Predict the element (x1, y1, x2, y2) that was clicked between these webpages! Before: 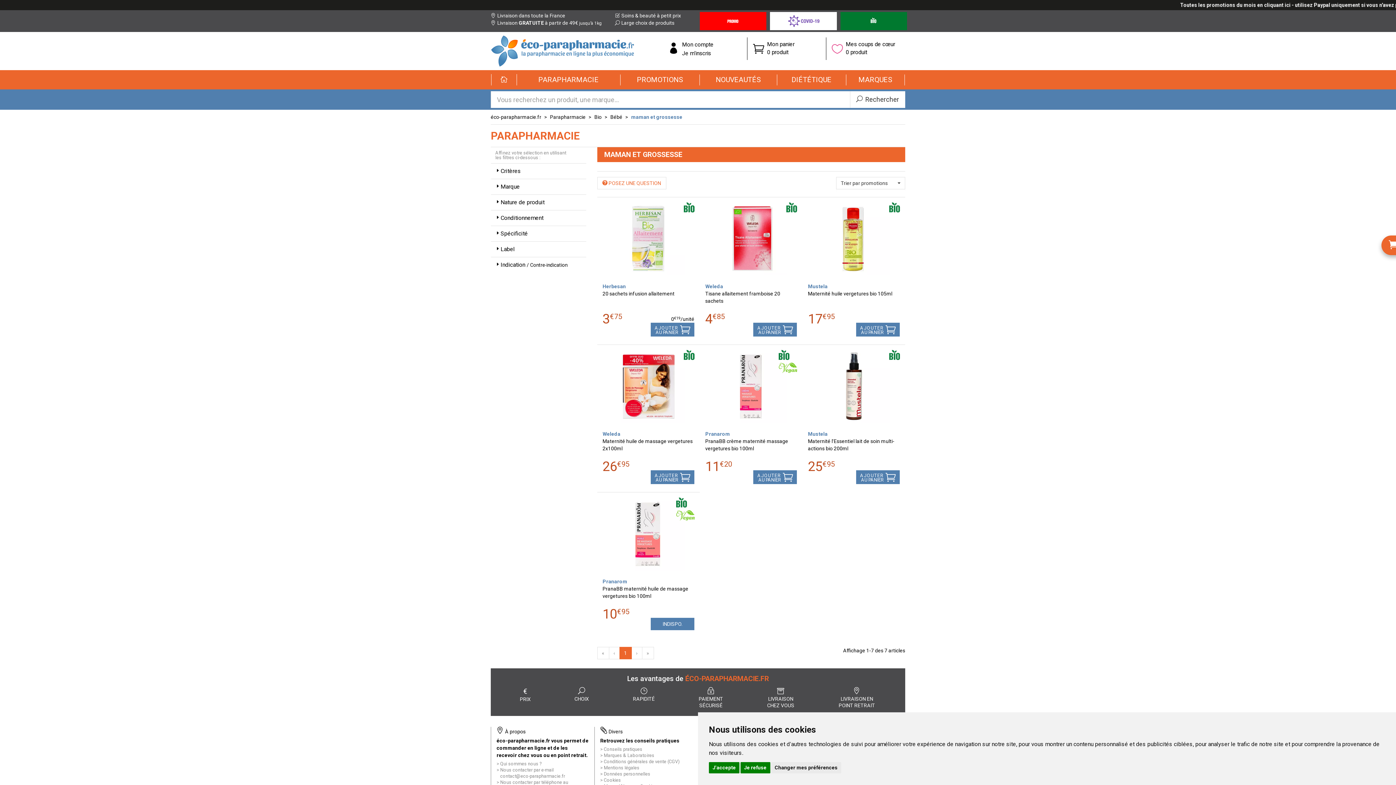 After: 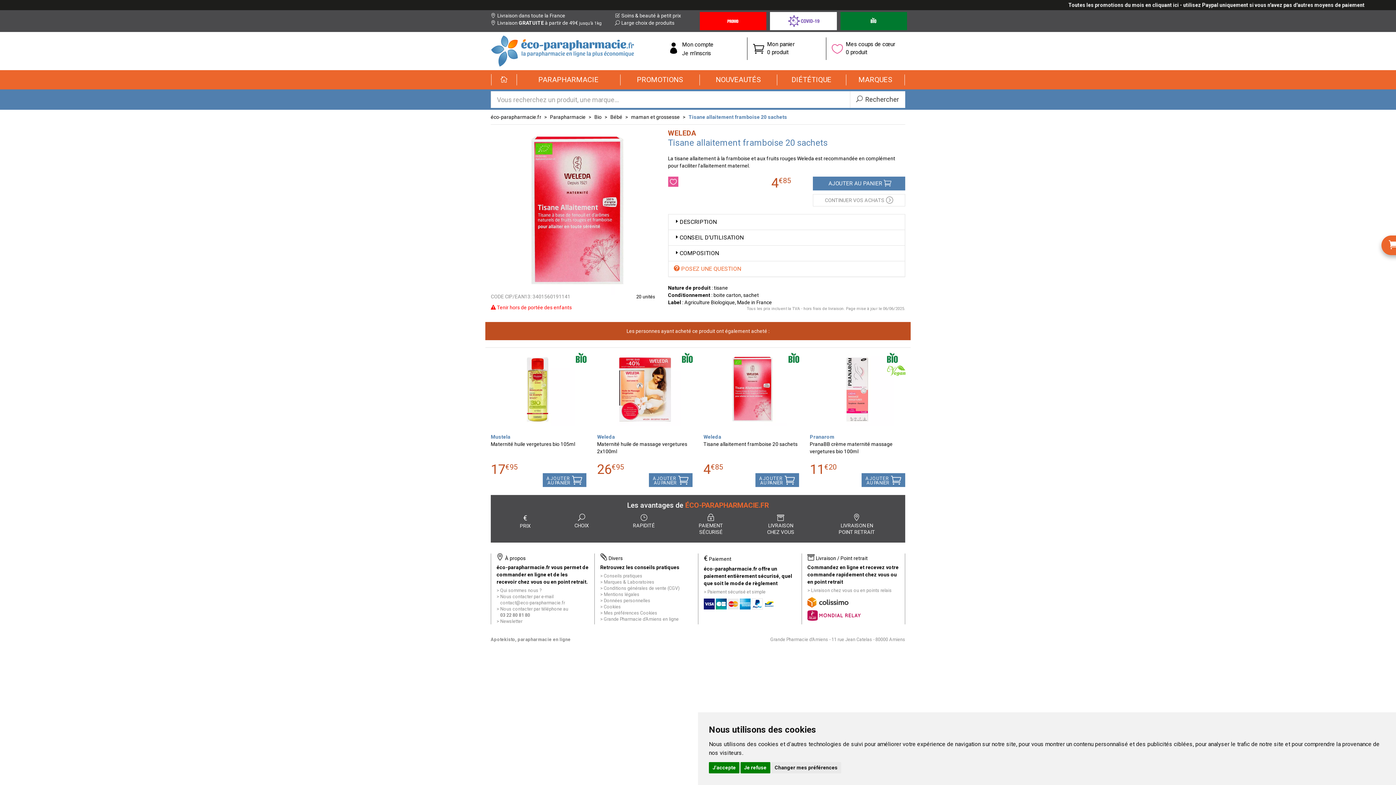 Action: bbox: (705, 202, 797, 275)